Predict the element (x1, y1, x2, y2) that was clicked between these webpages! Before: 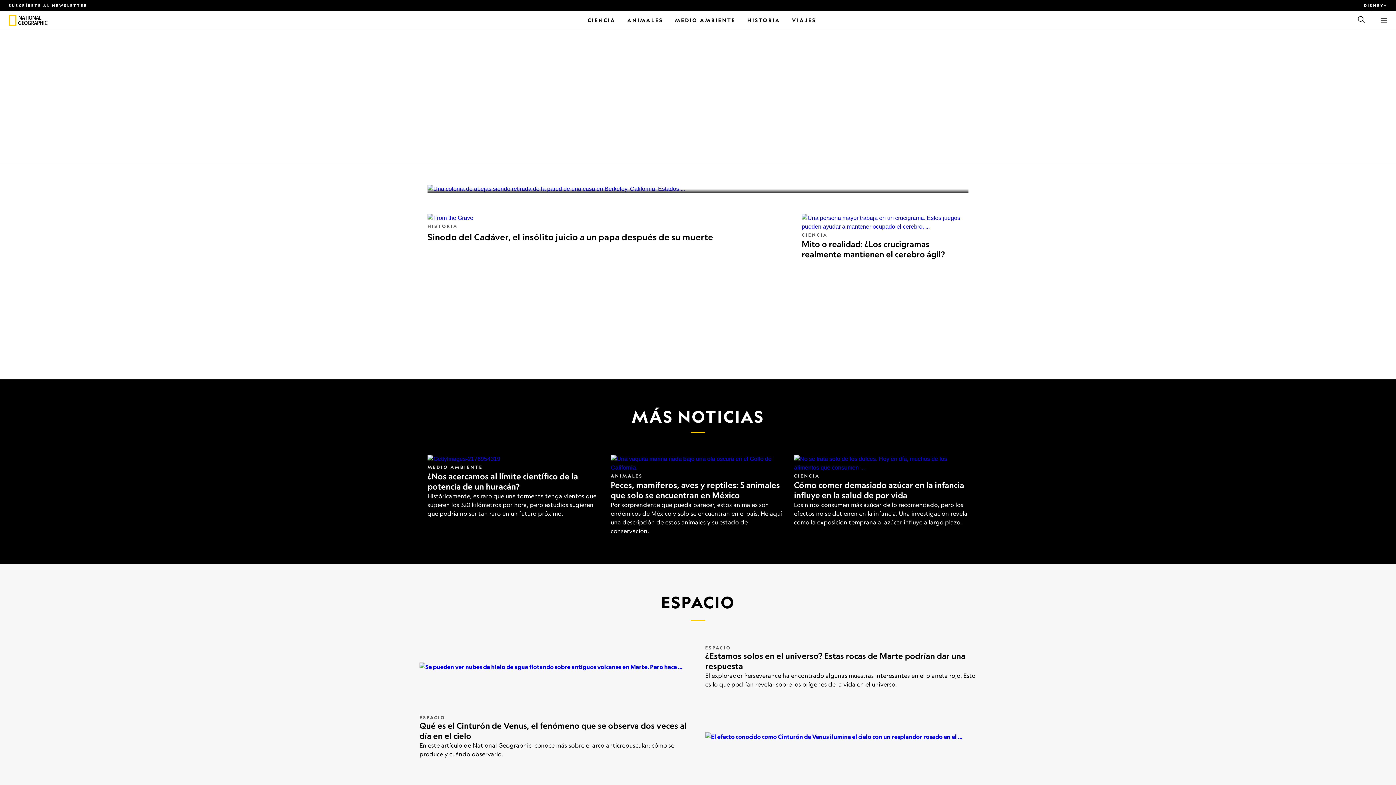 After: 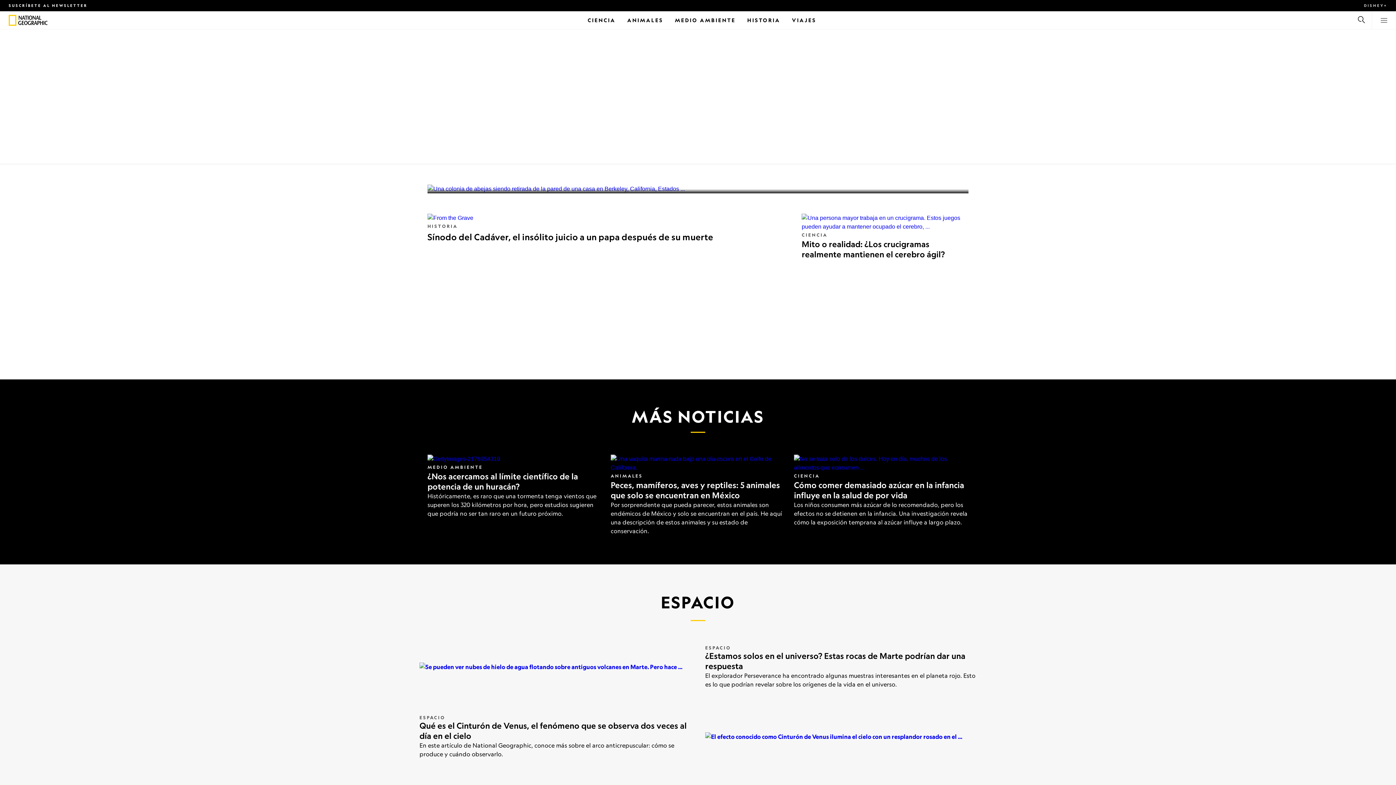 Action: label: DISNEY+ bbox: (1364, 3, 1387, 7)